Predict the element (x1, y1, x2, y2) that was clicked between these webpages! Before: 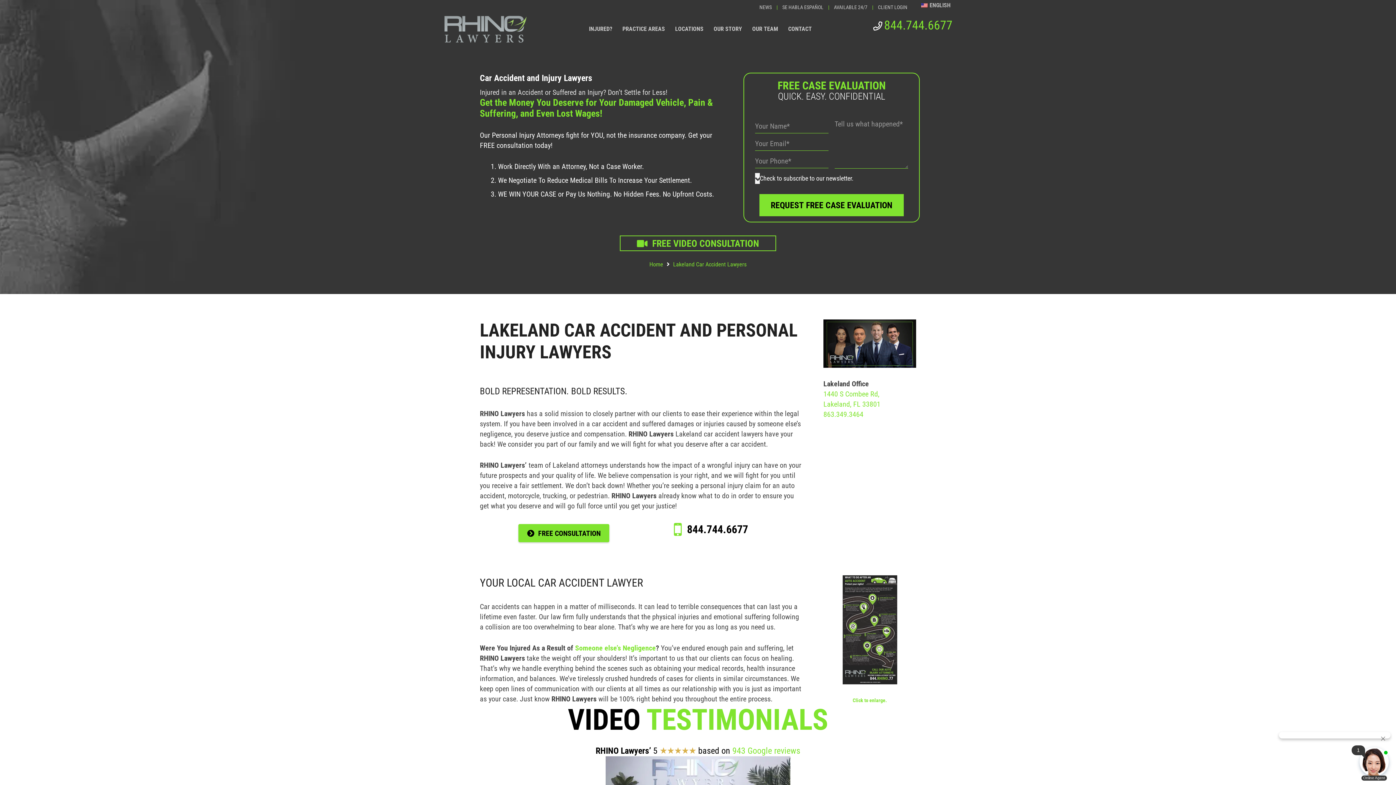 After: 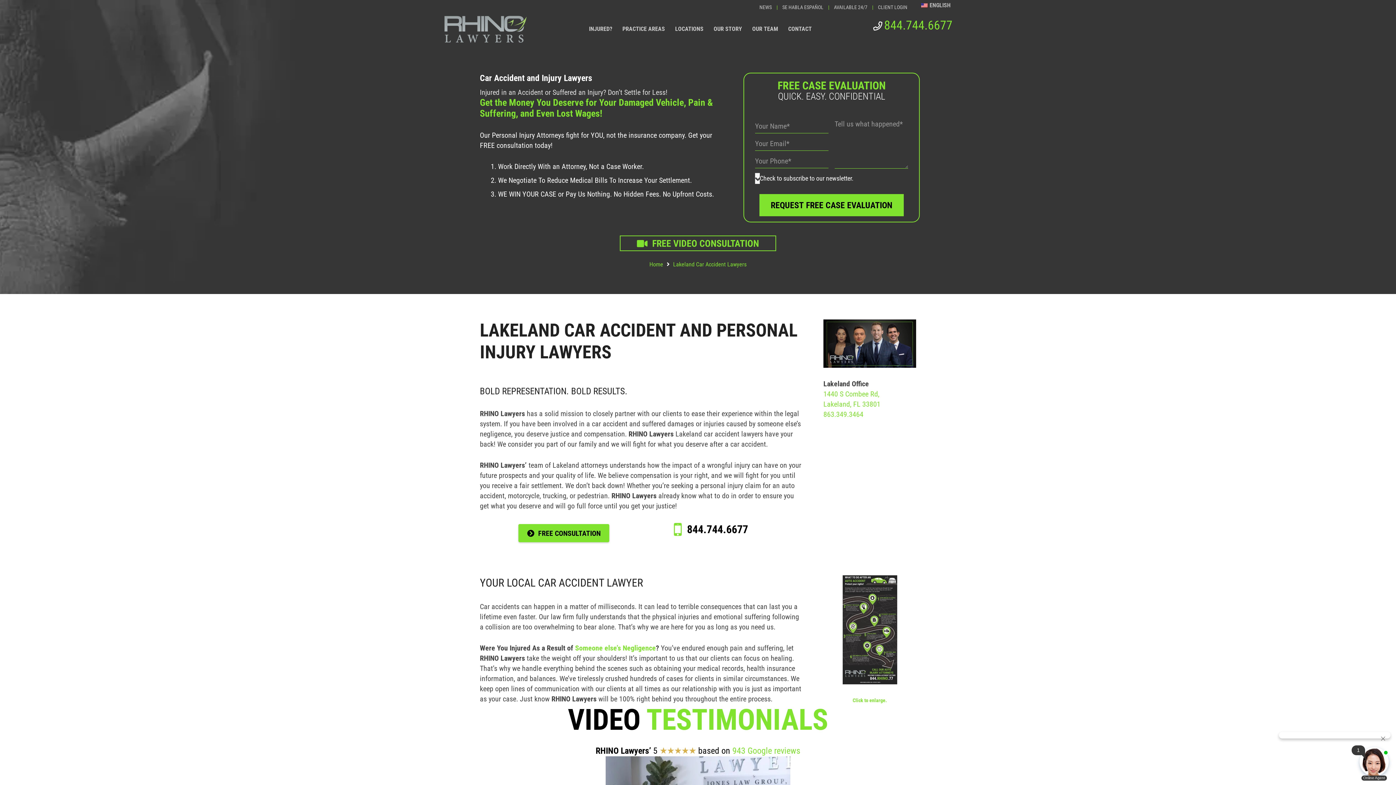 Action: bbox: (480, 97, 713, 118) label: Get the Money You Deserve for Your Damaged Vehicle, Pain & Suffering, and Even Lost Wages!
